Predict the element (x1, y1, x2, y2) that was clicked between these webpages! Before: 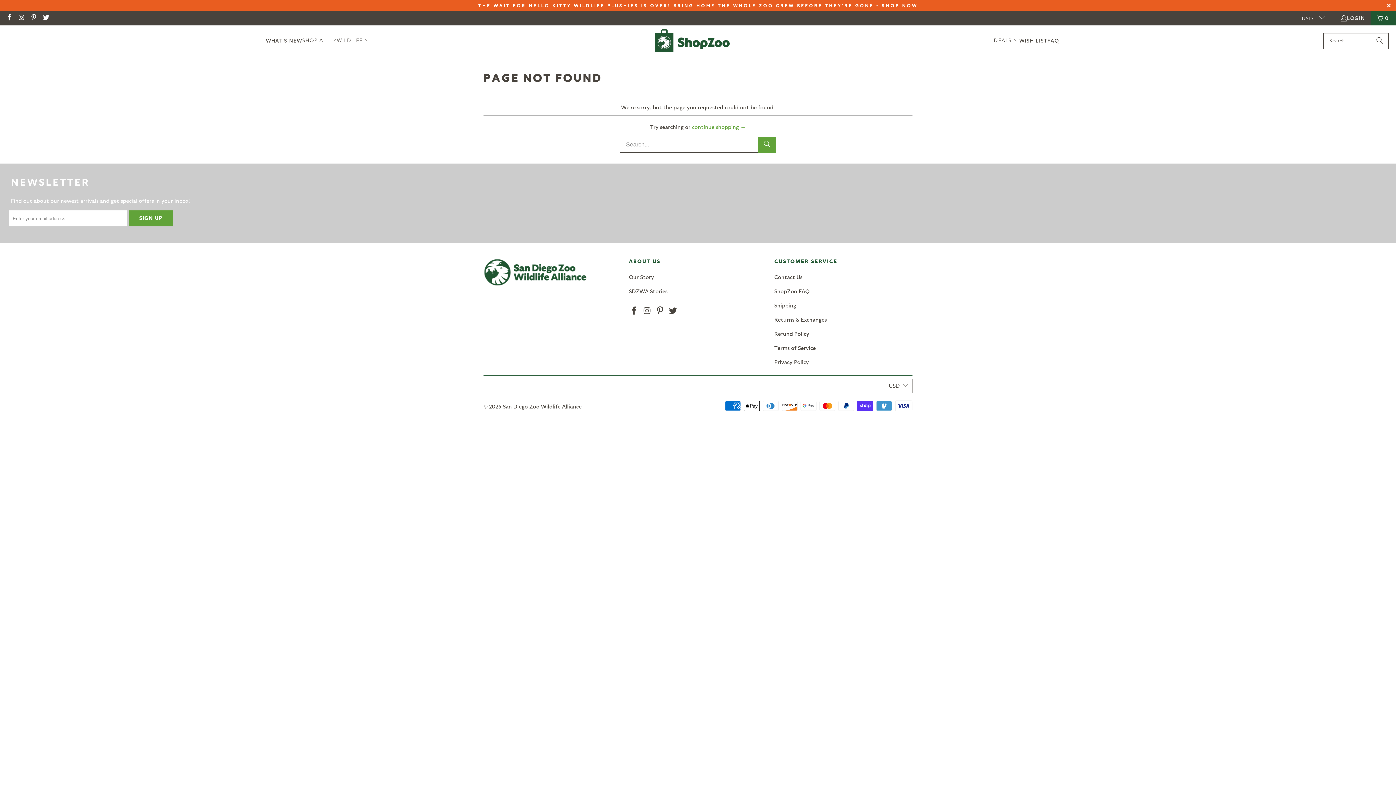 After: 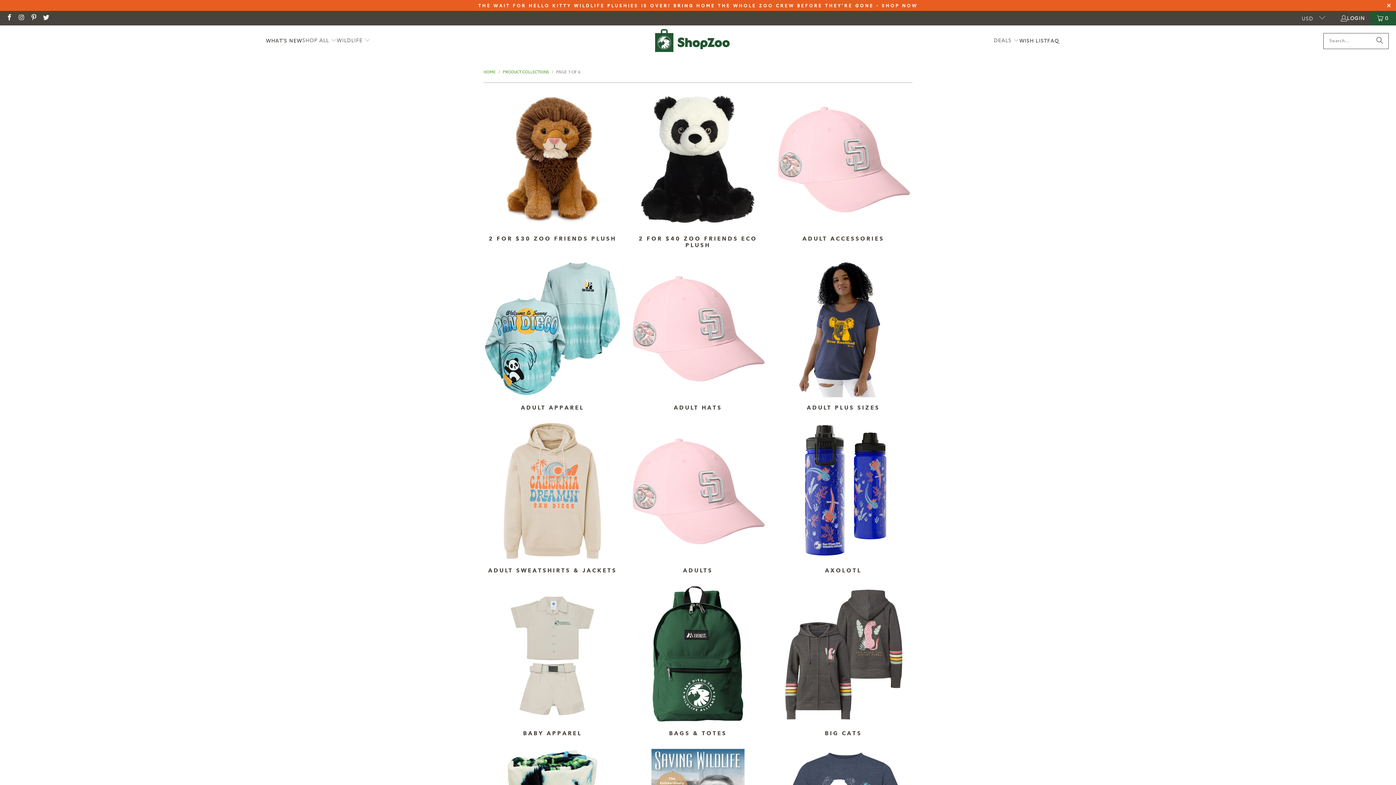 Action: bbox: (302, 31, 336, 50) label: SHOP ALL 